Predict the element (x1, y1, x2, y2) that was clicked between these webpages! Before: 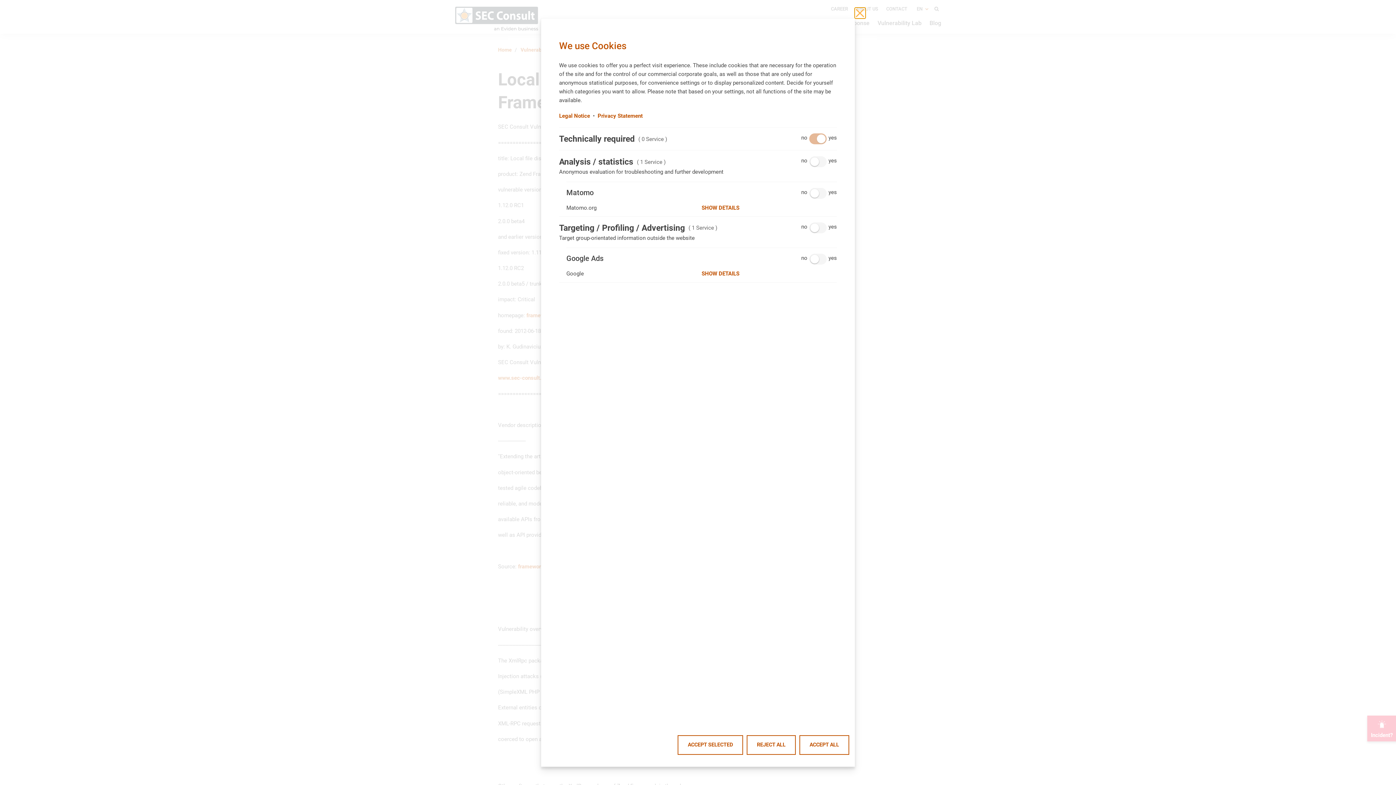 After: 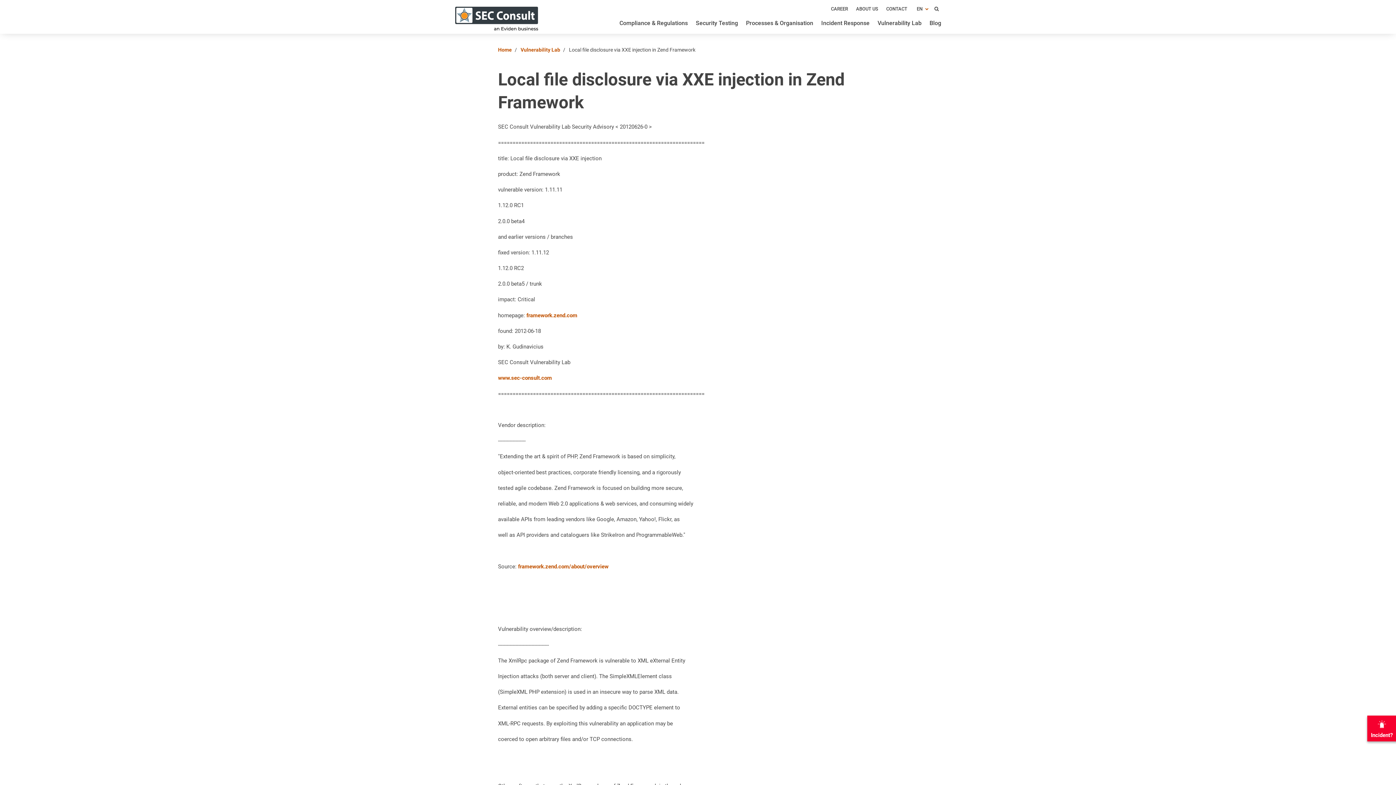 Action: bbox: (746, 735, 796, 755) label: REJECT ALL